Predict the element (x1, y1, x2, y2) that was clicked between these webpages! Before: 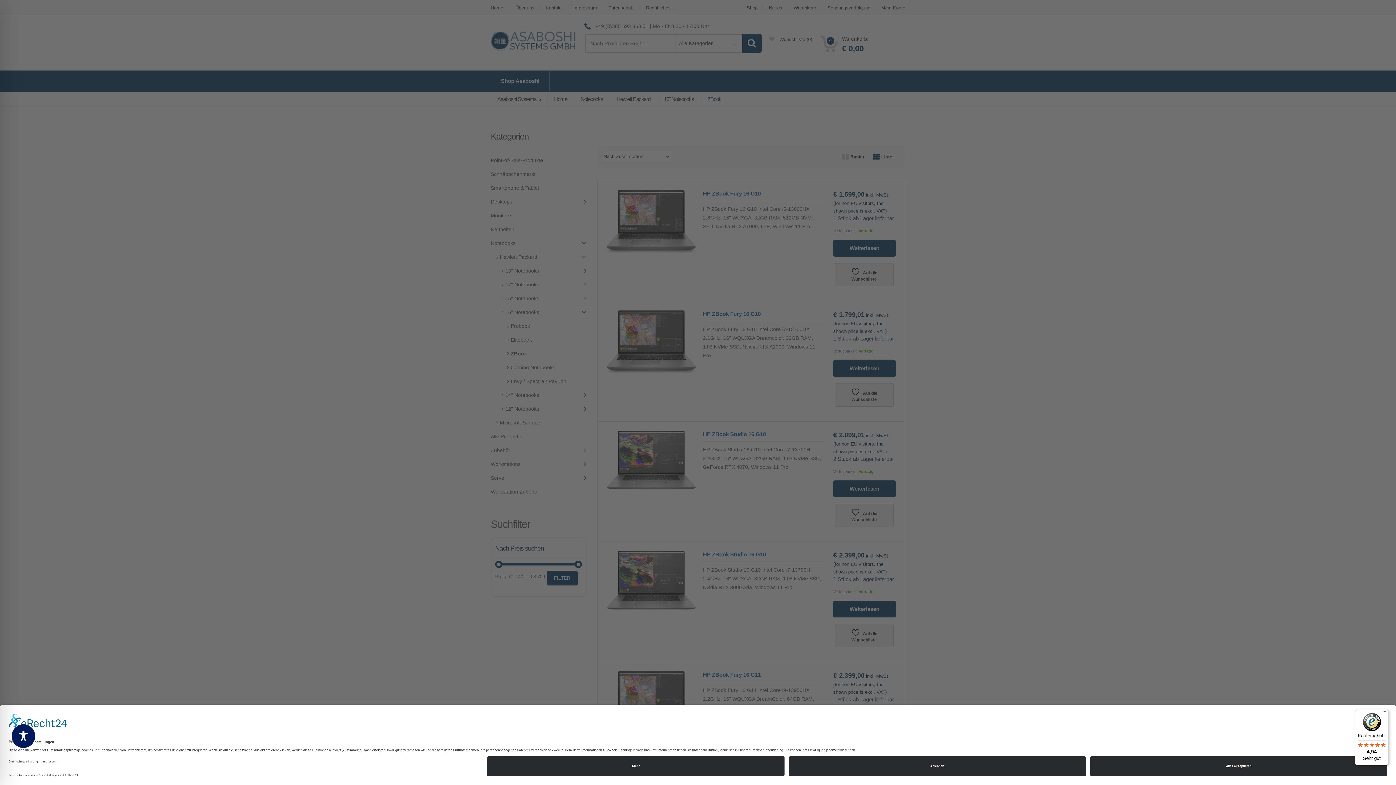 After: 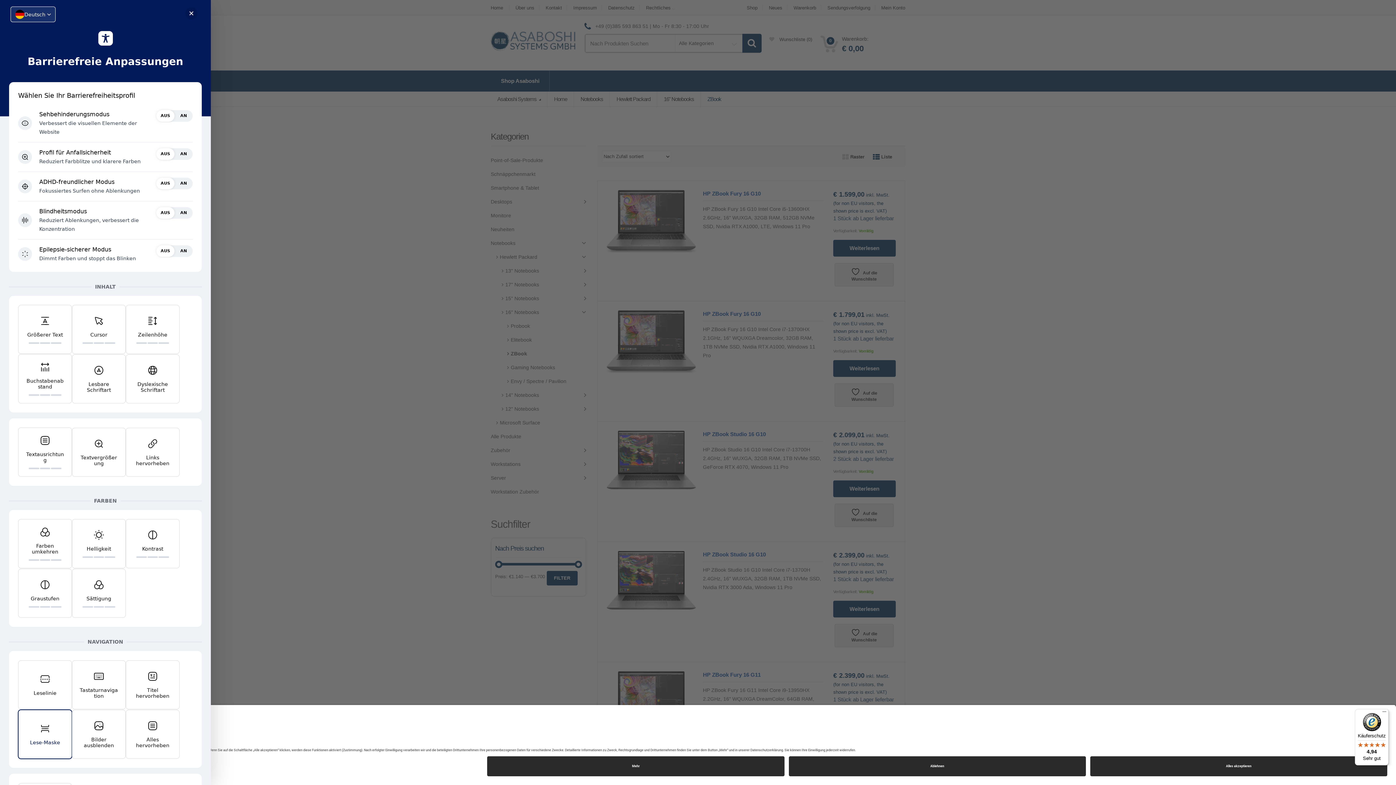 Action: bbox: (10, 724, 36, 749) label: Toggle Accessibility Toolbar